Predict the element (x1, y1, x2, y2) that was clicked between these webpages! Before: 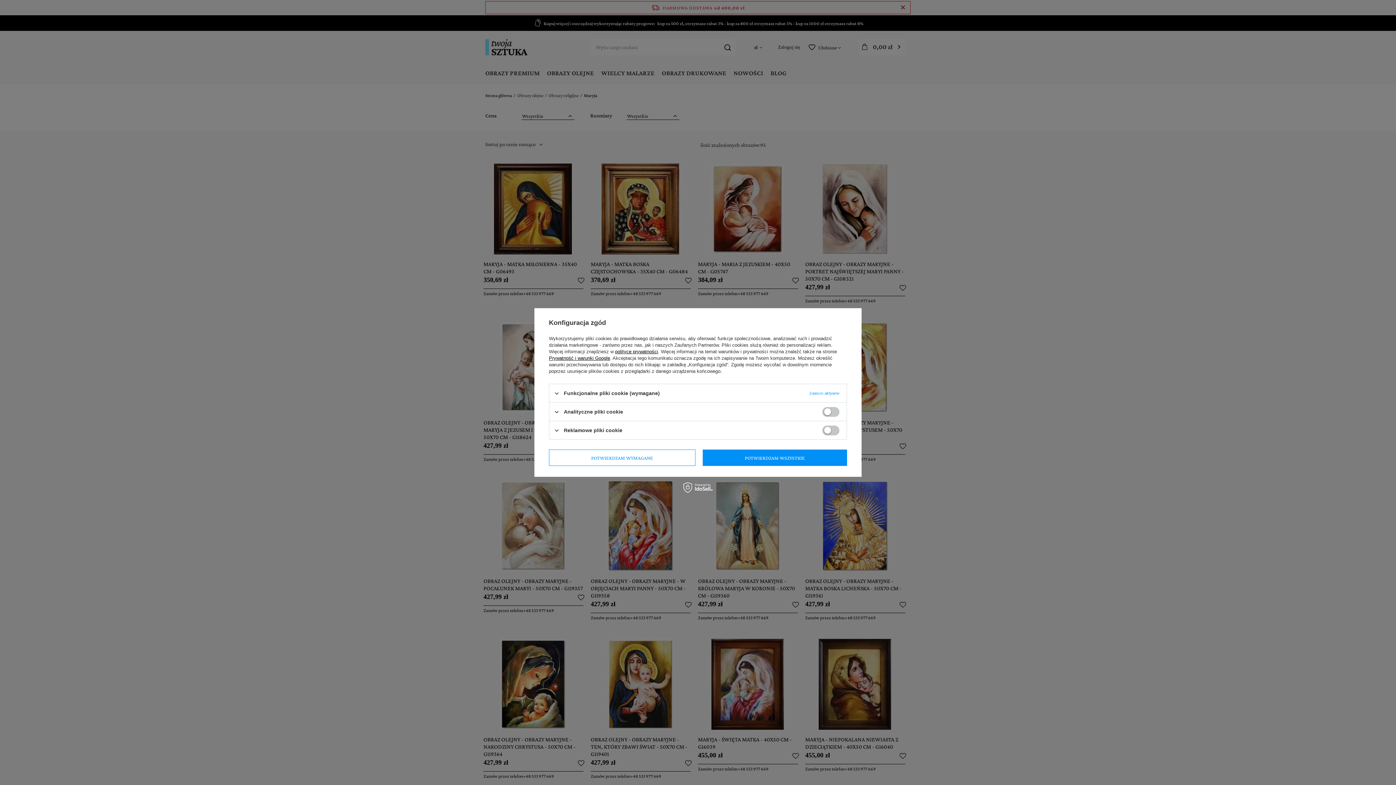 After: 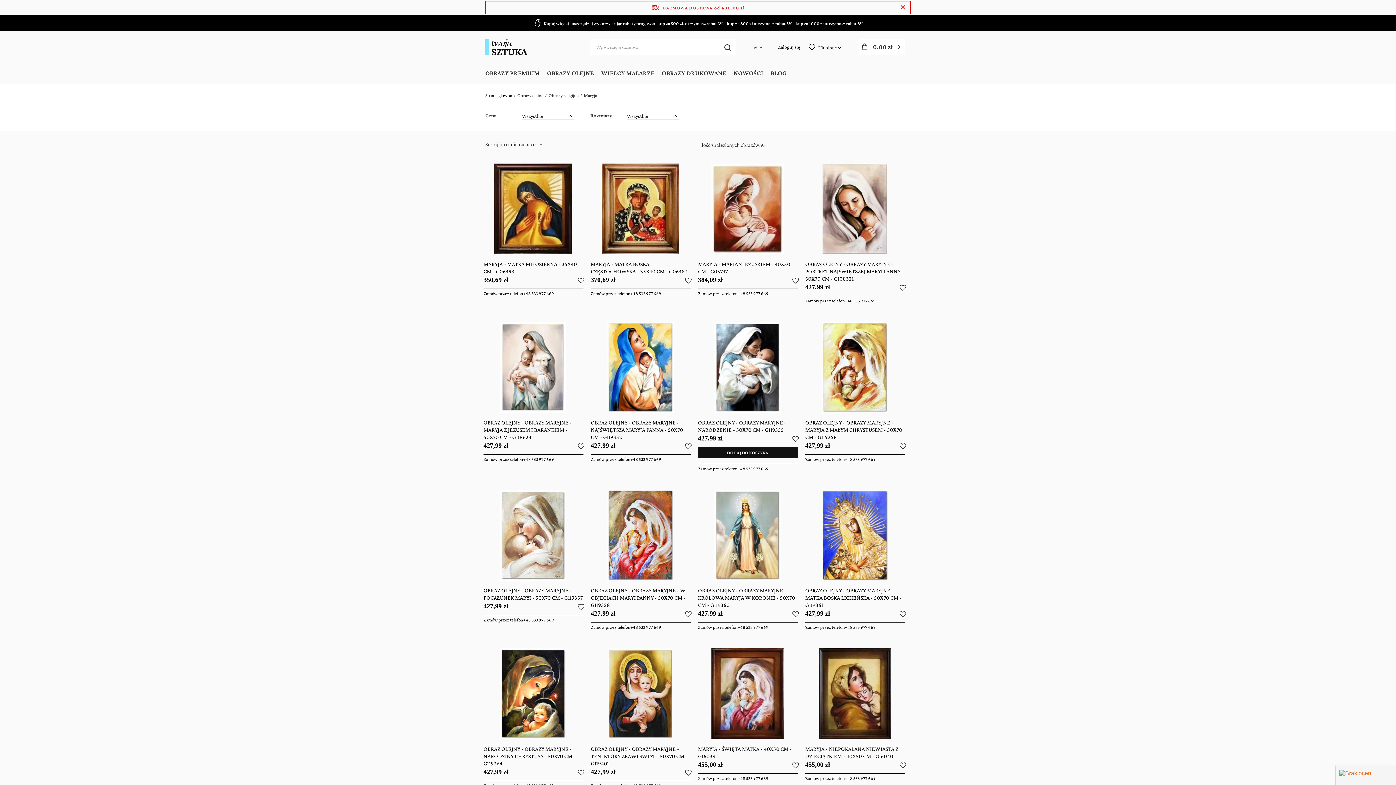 Action: bbox: (702, 449, 847, 466) label: POTWIERDZAM WSZYSTKIE